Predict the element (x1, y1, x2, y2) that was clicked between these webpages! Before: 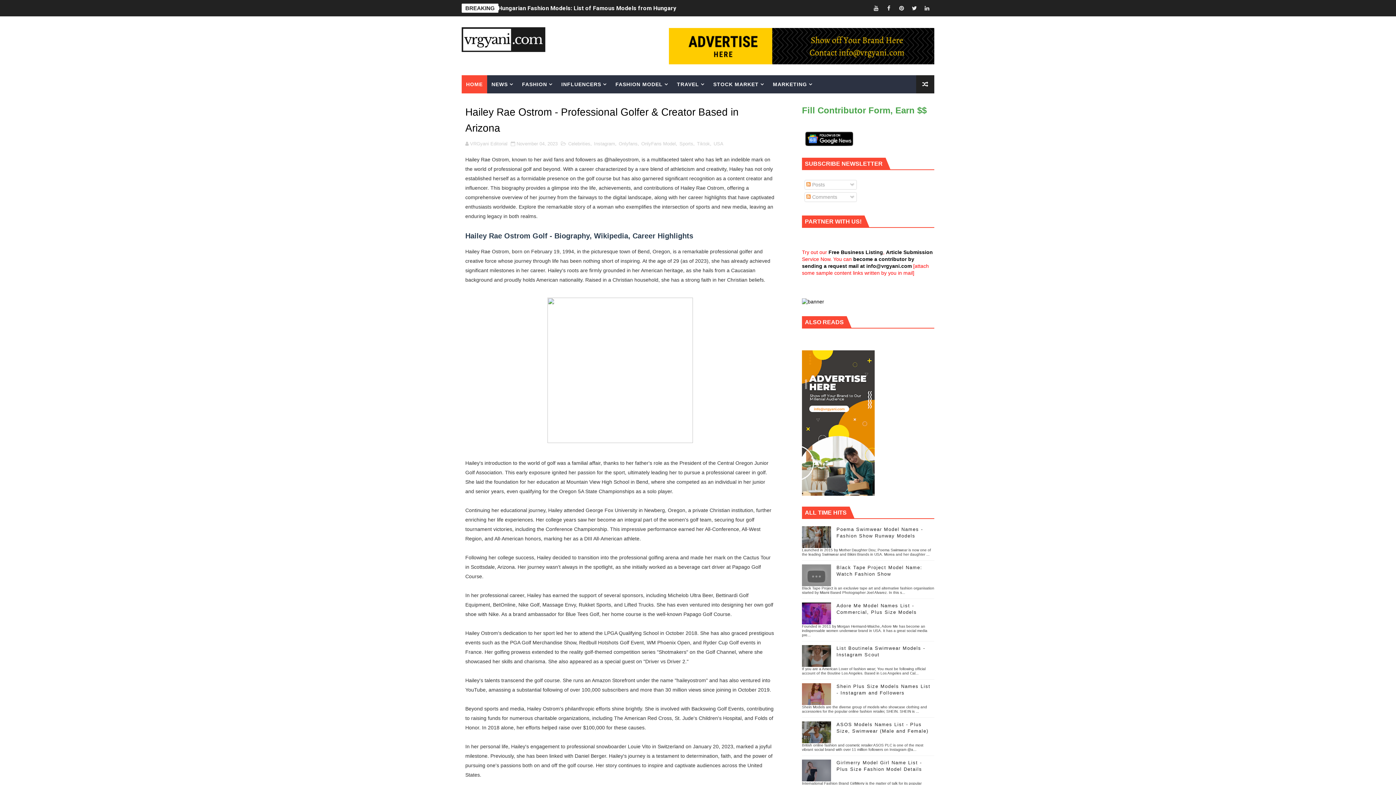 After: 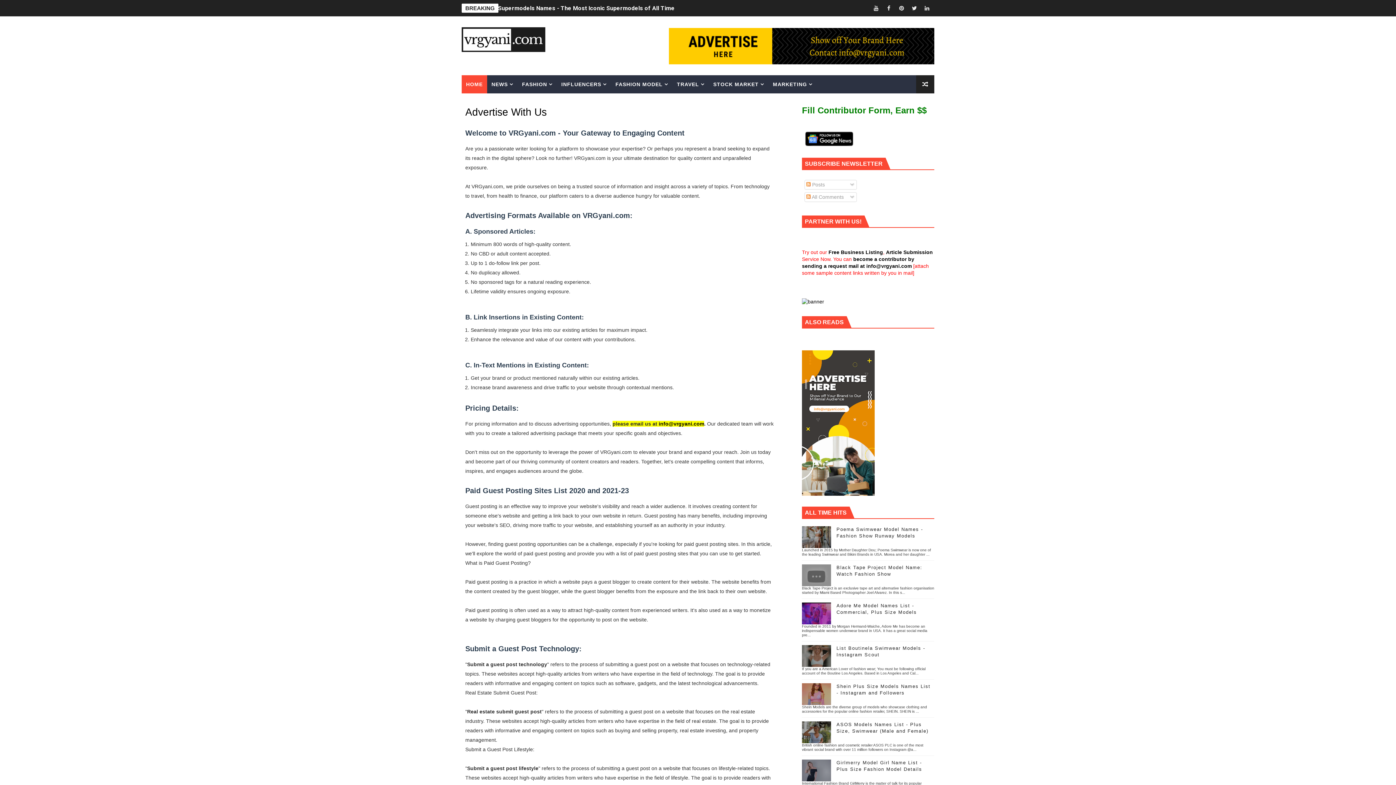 Action: bbox: (802, 419, 874, 425)